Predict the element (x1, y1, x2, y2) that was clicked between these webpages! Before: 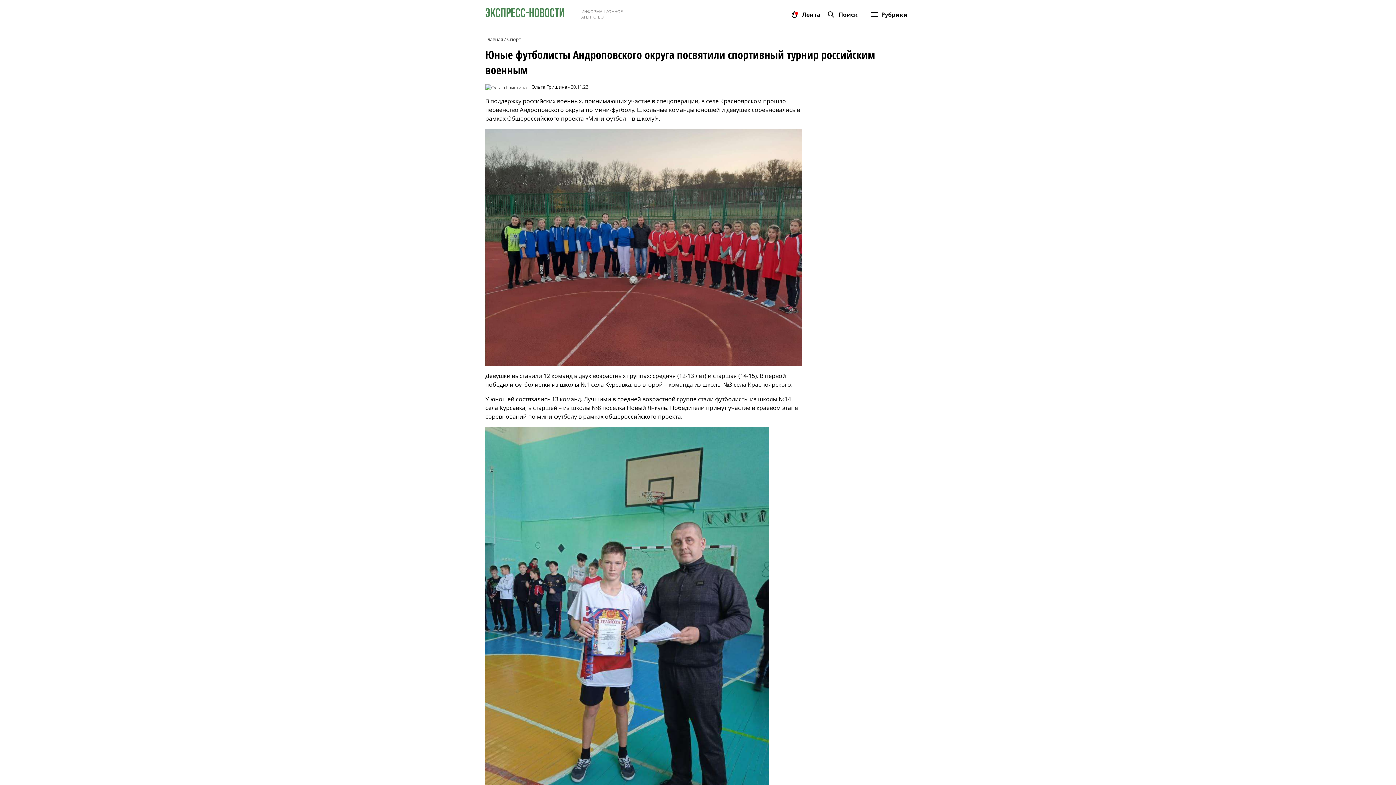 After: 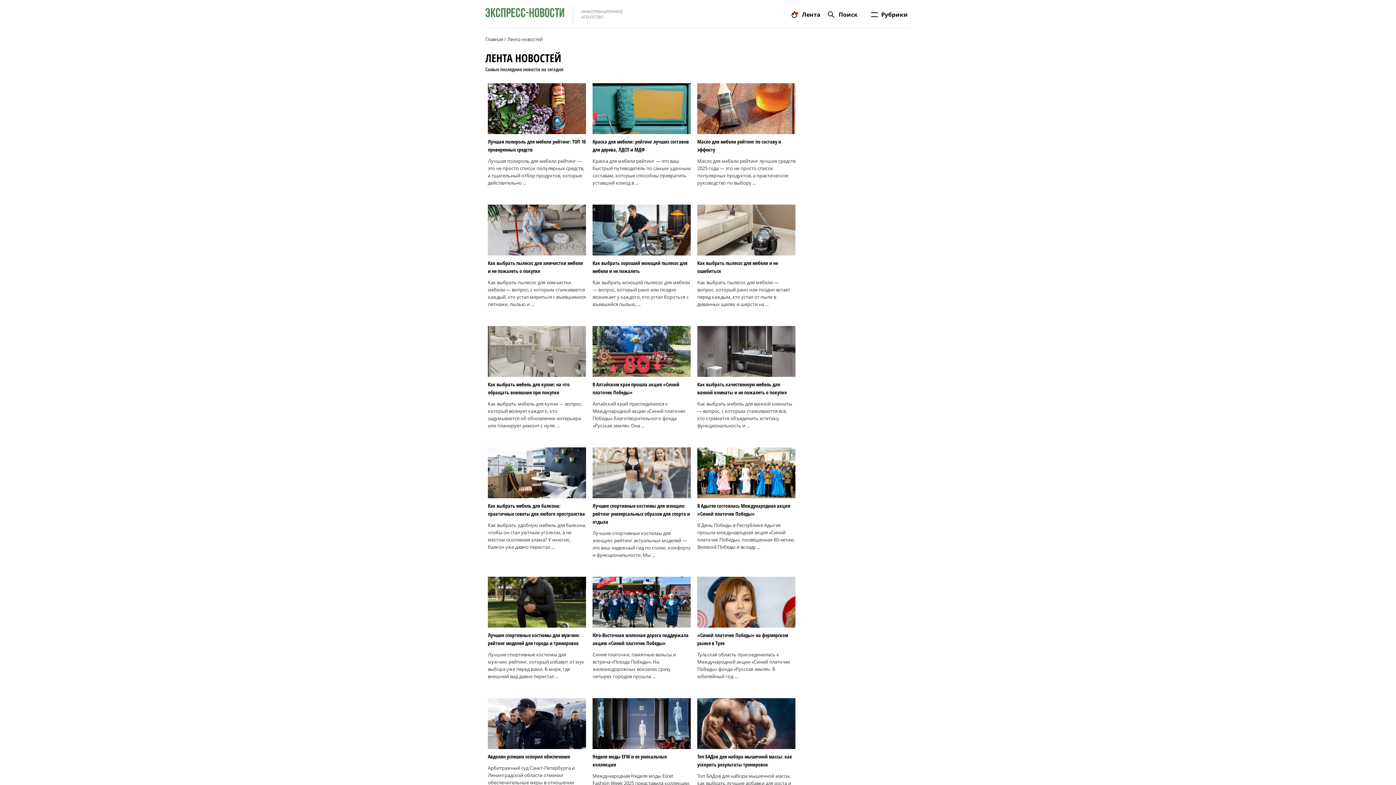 Action: bbox: (790, 4, 820, 24) label: Лента